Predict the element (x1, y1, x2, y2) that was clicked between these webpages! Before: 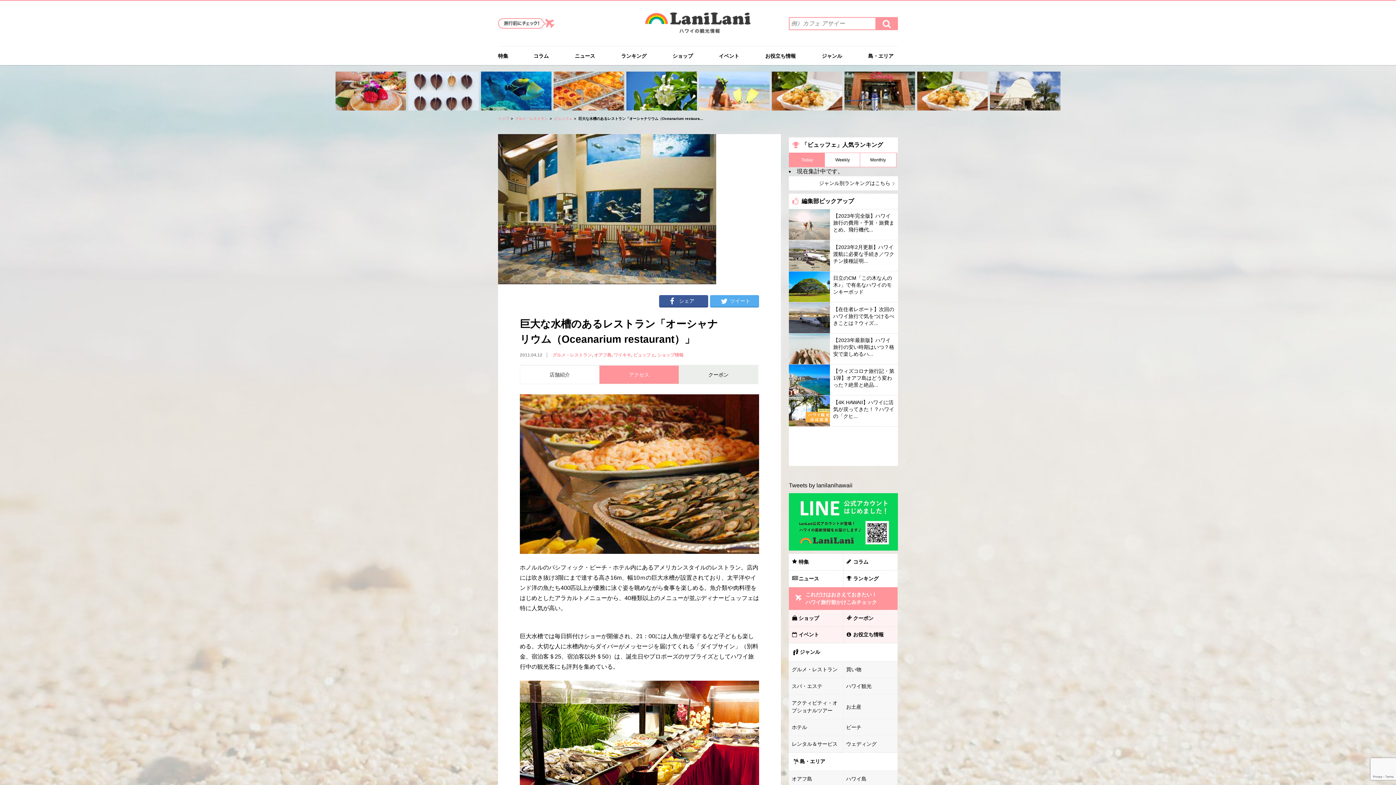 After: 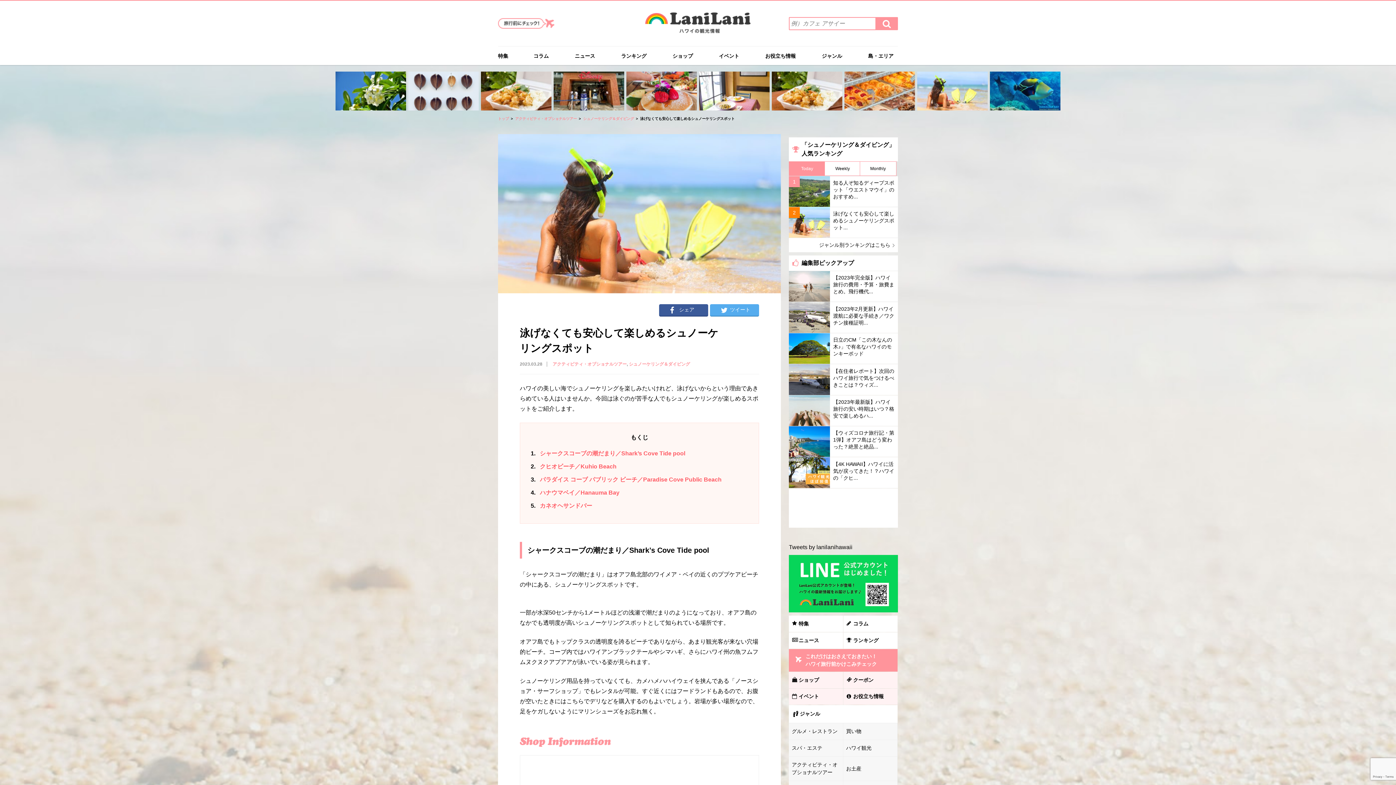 Action: bbox: (699, 71, 769, 111)